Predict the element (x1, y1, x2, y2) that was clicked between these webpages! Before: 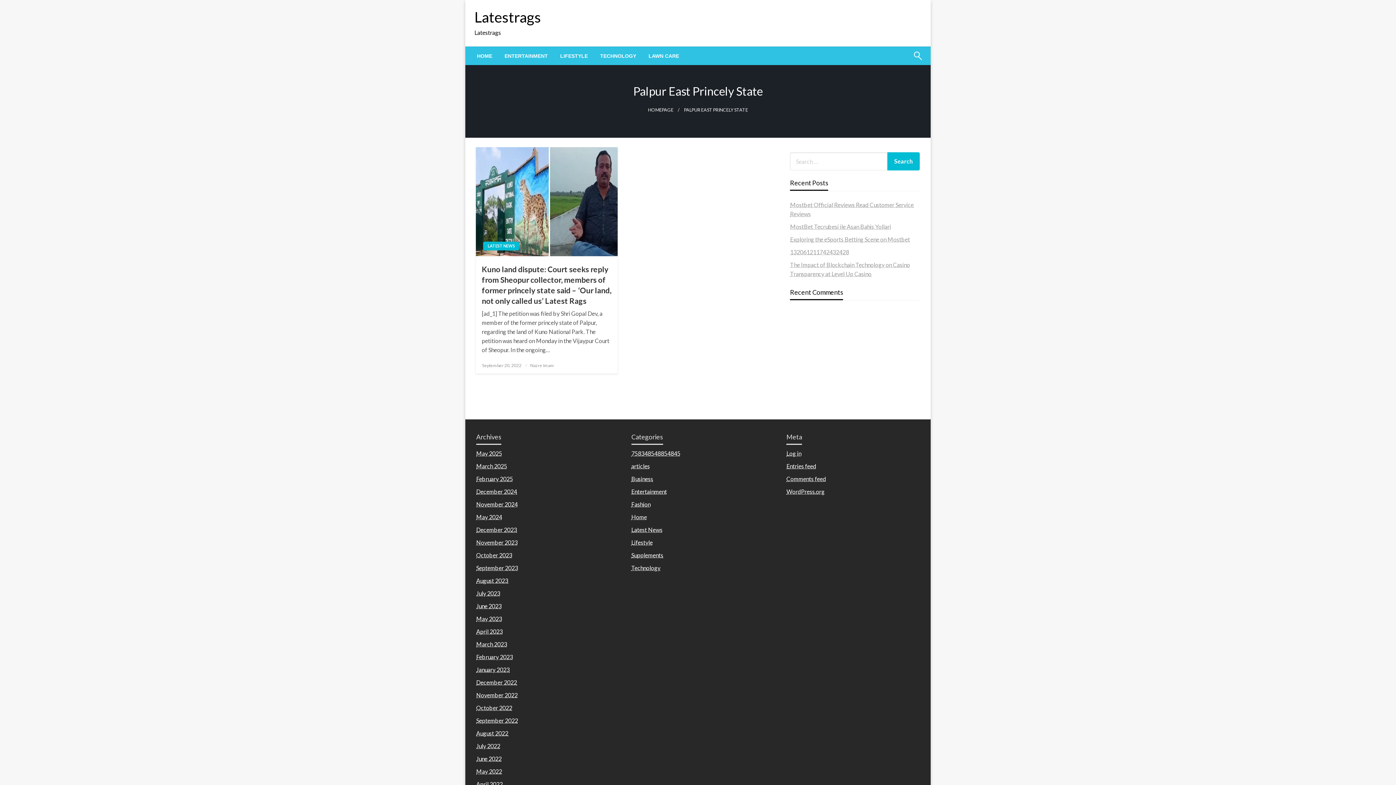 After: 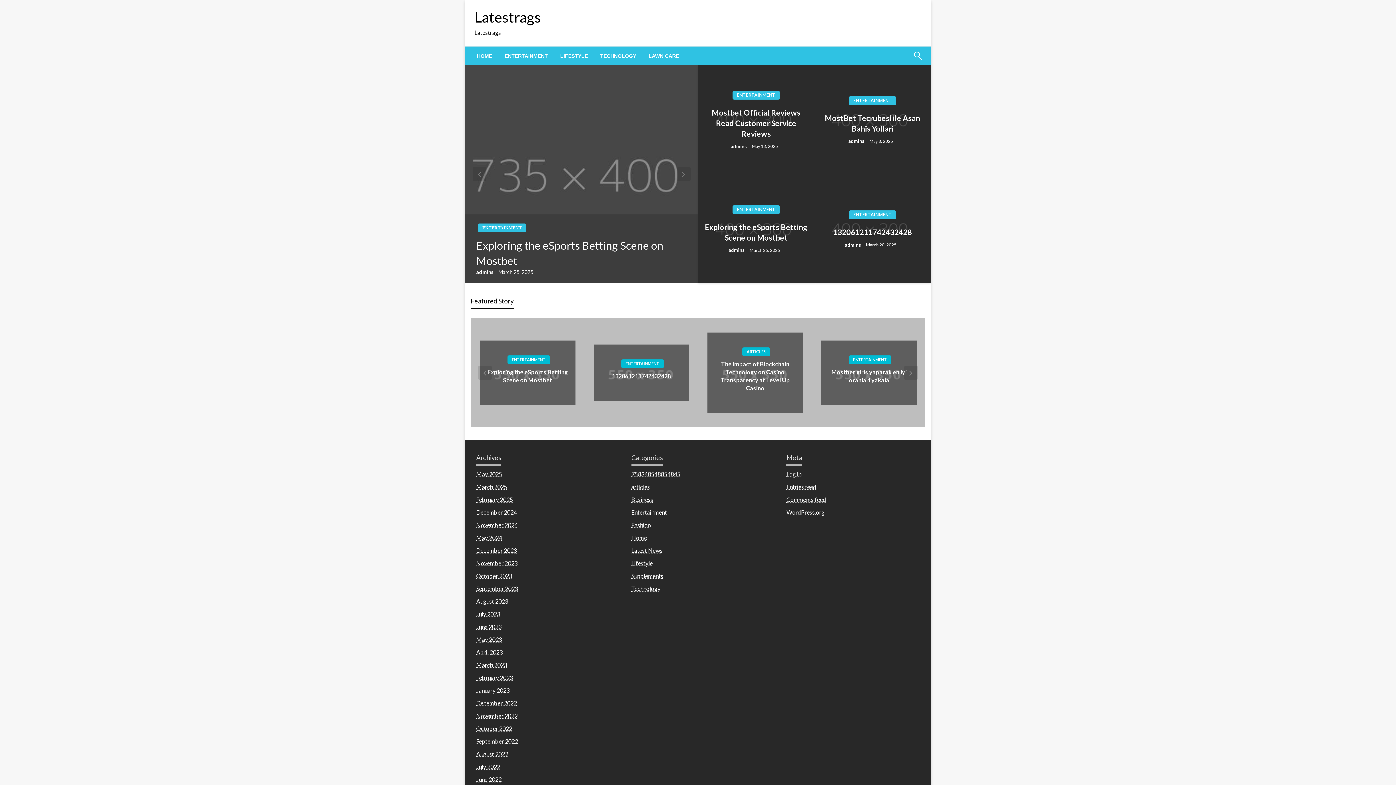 Action: bbox: (648, 107, 673, 112) label: HOMEPAGE